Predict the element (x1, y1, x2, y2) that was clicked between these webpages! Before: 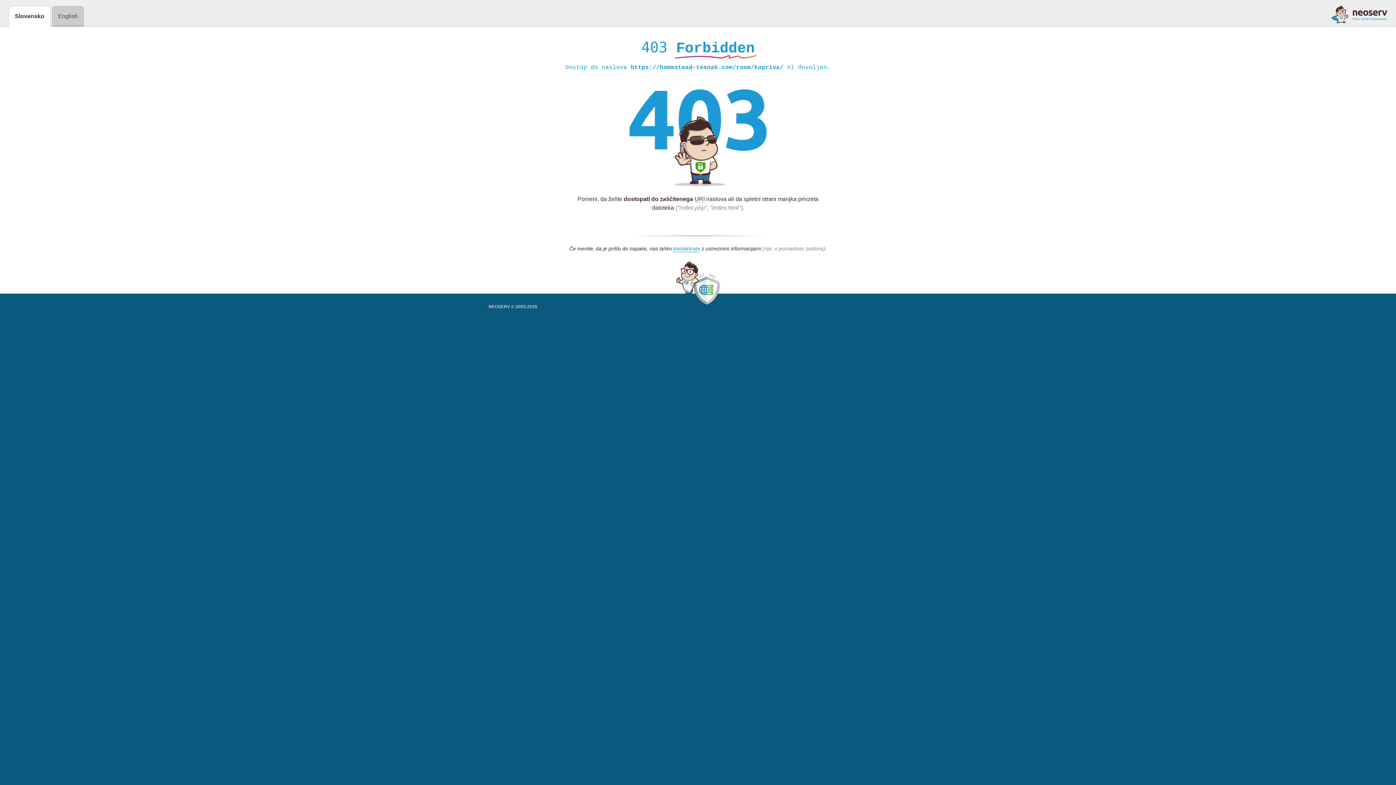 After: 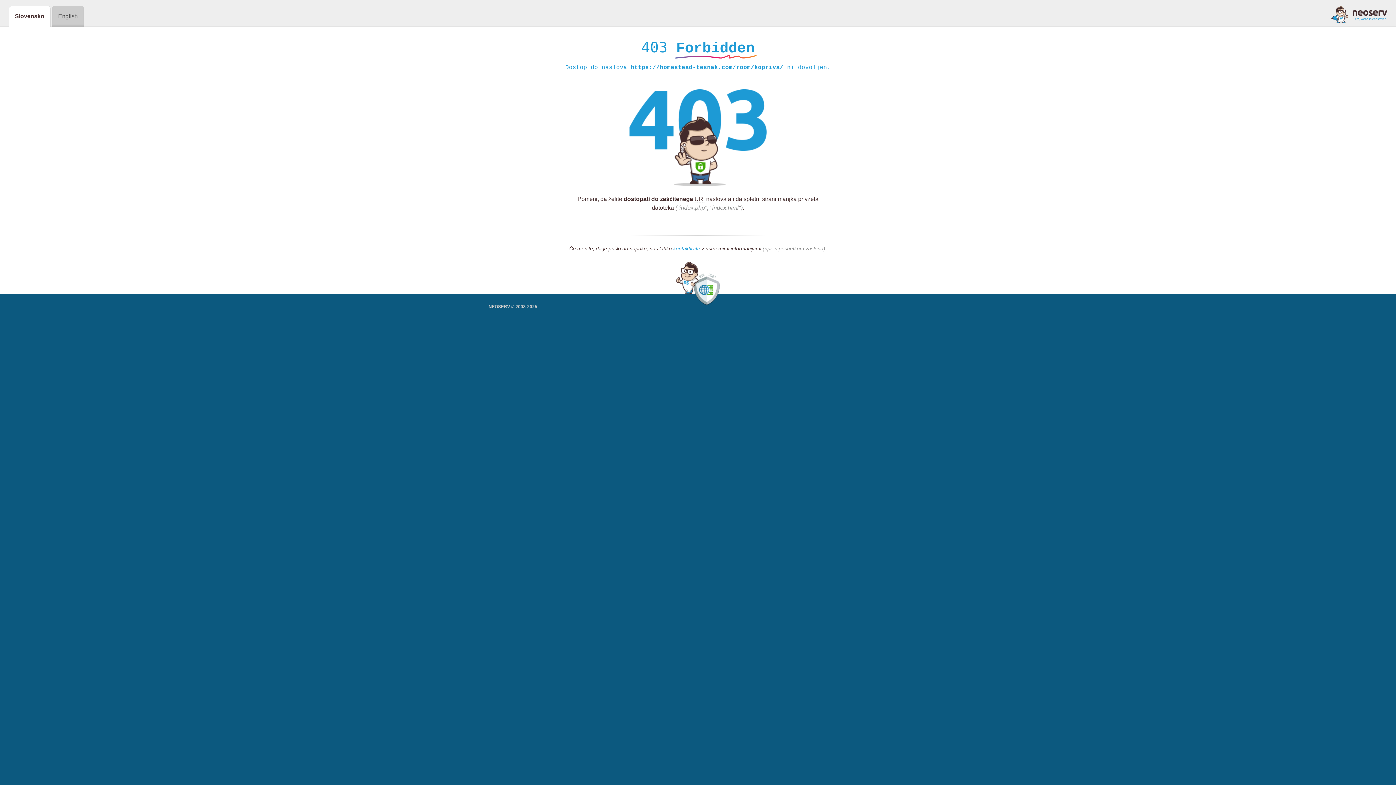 Action: bbox: (1331, 5, 1387, 23)